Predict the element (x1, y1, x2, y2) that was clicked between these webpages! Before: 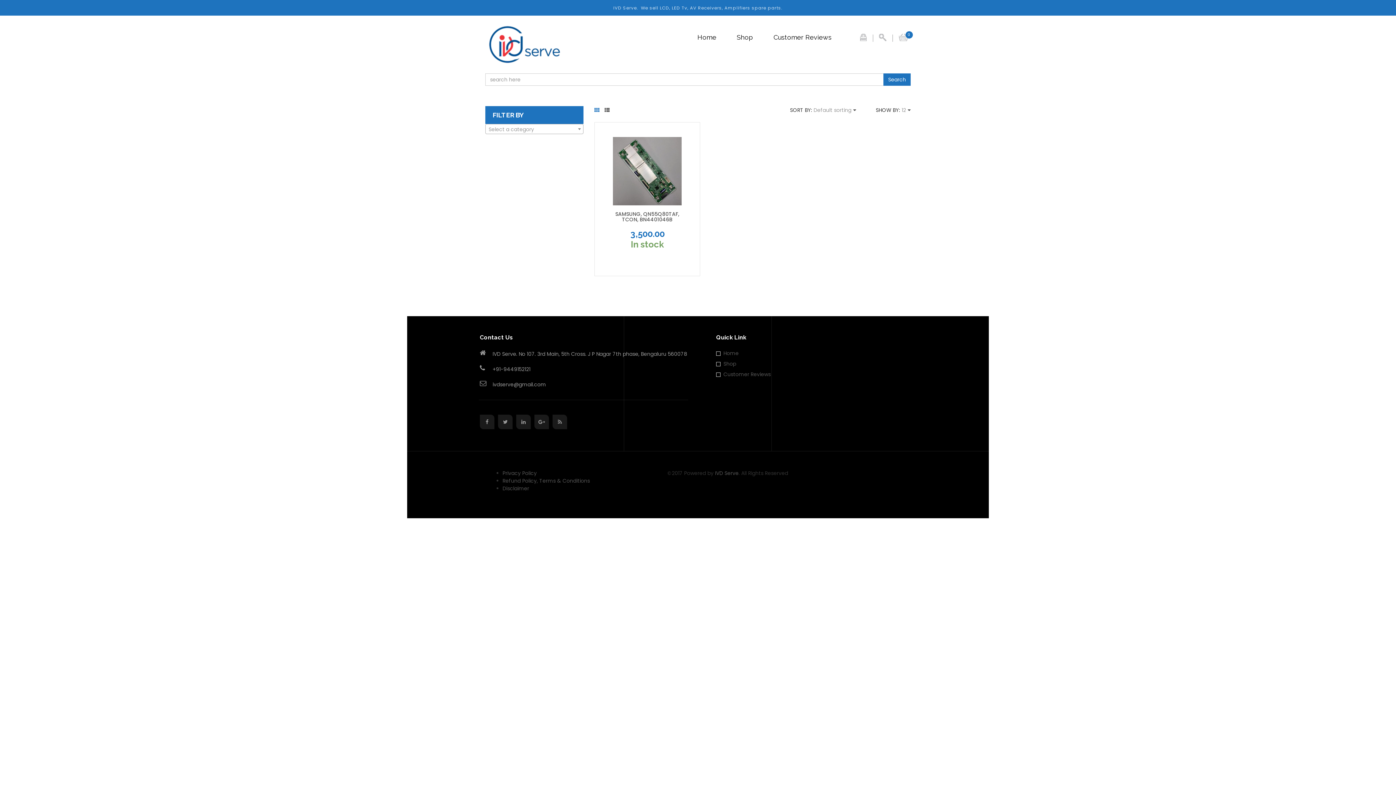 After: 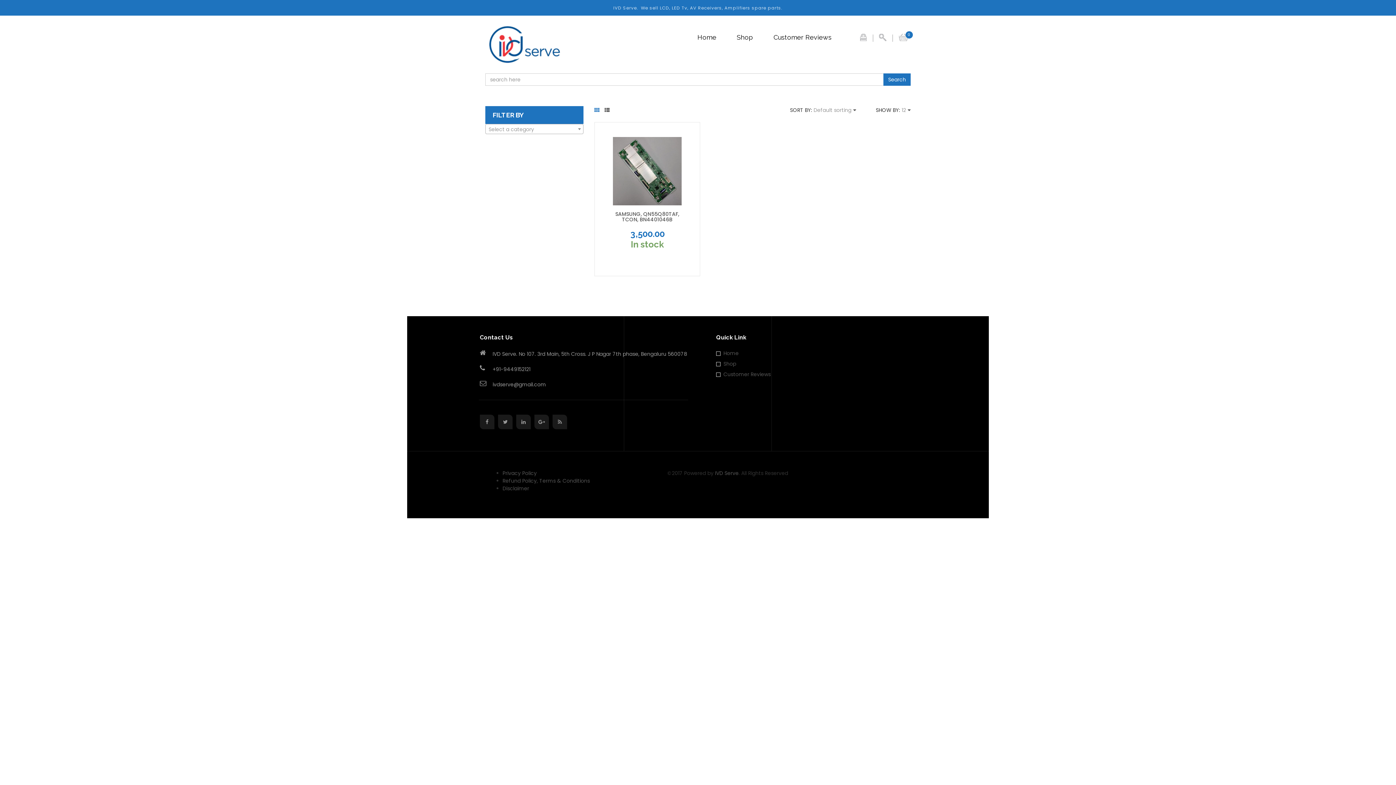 Action: bbox: (594, 106, 599, 113)